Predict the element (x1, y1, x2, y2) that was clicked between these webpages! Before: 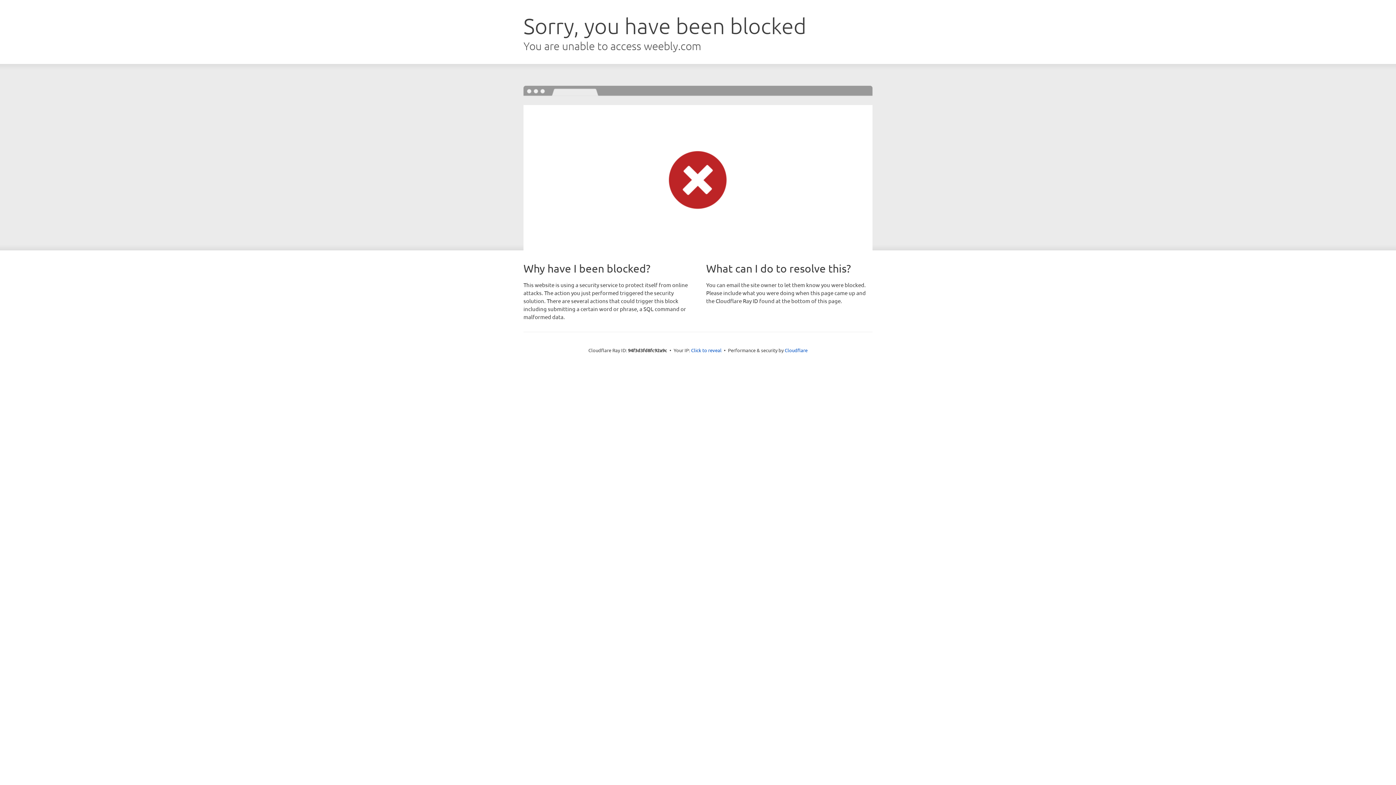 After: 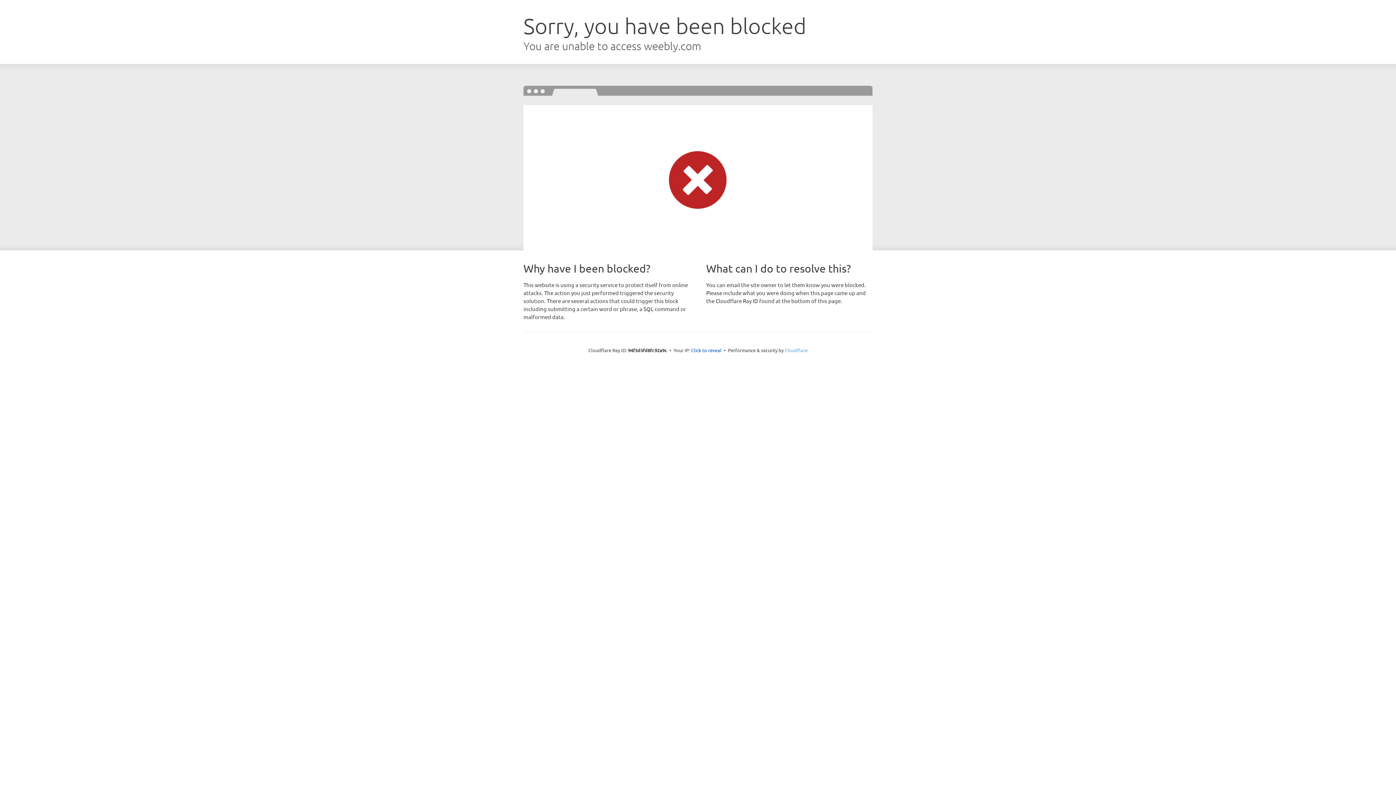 Action: label: Cloudflare bbox: (784, 347, 807, 353)